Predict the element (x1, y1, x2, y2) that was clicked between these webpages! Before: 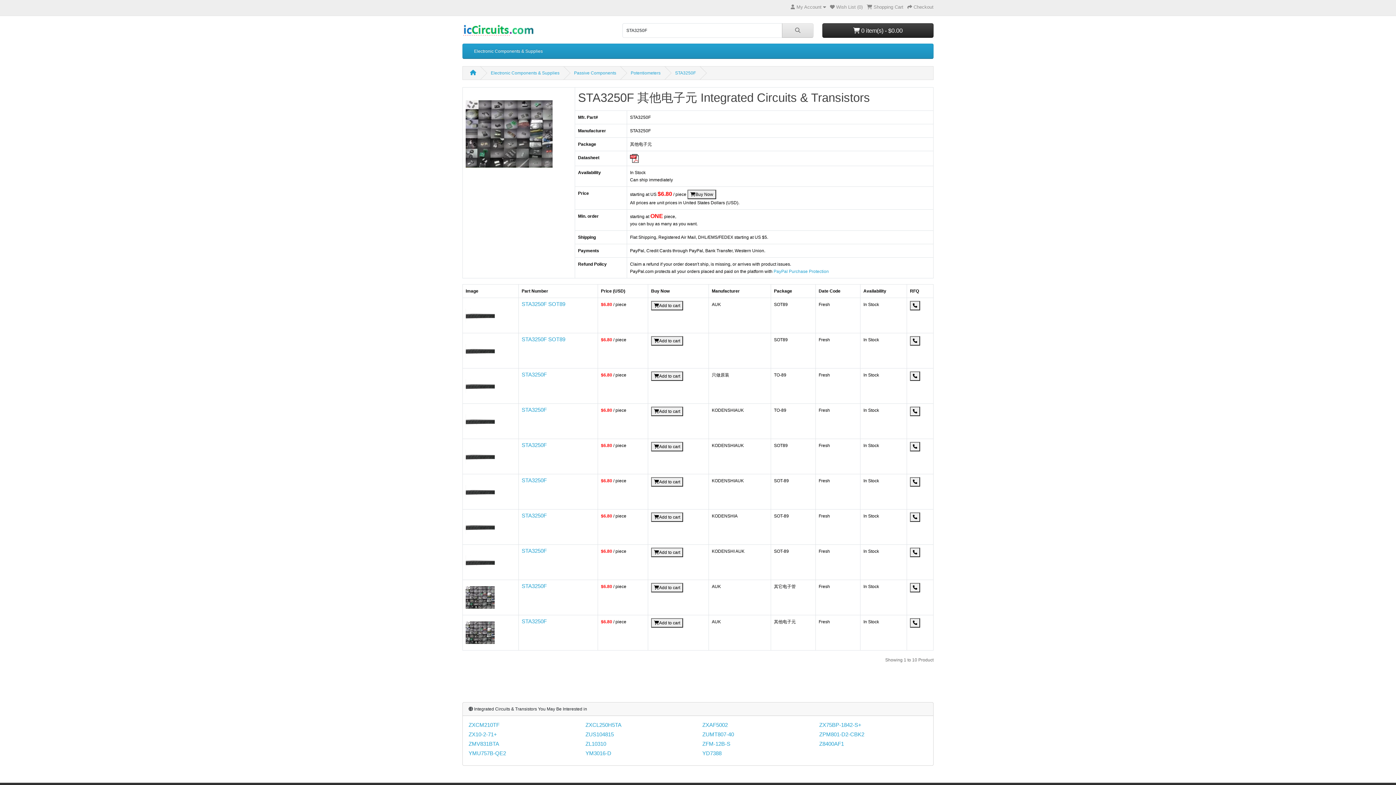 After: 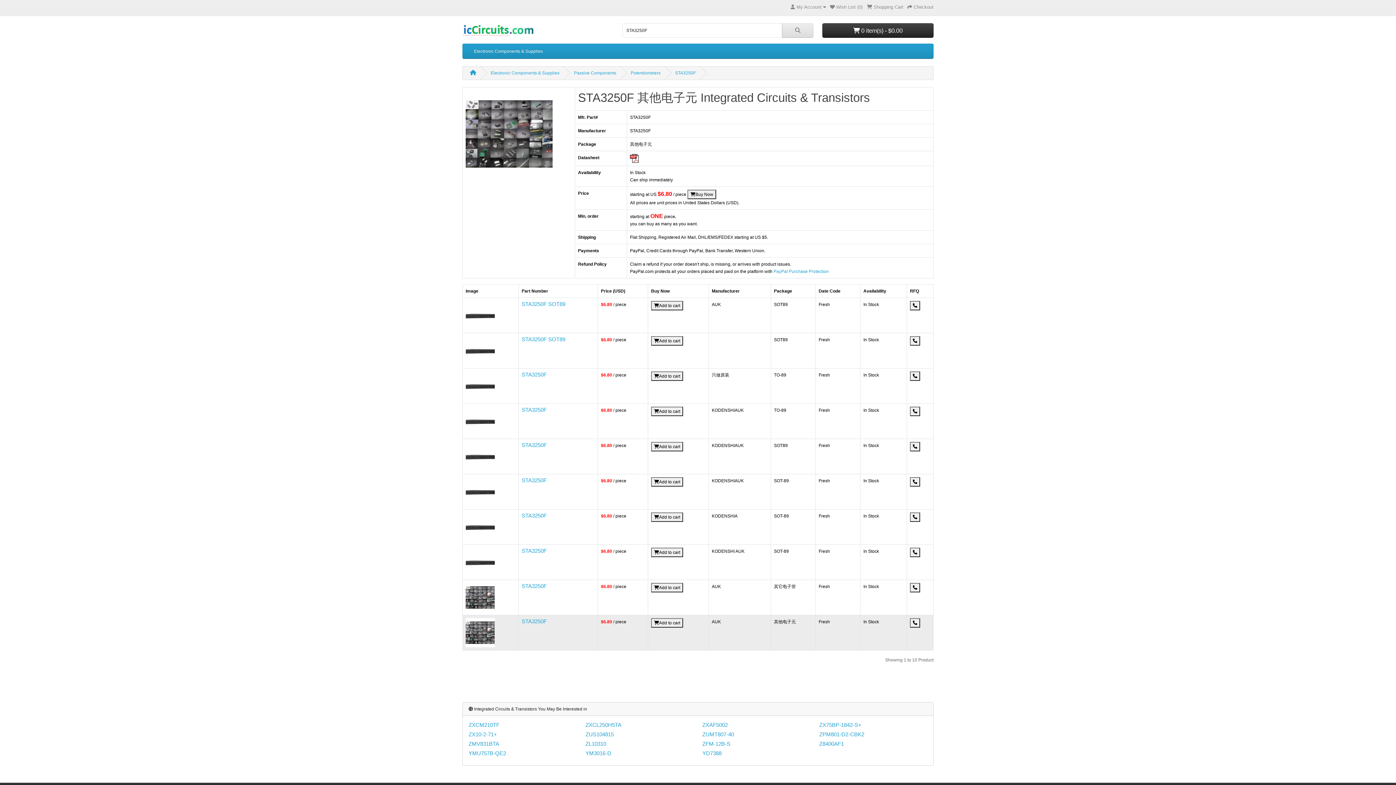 Action: bbox: (651, 618, 683, 628) label: Add to cart